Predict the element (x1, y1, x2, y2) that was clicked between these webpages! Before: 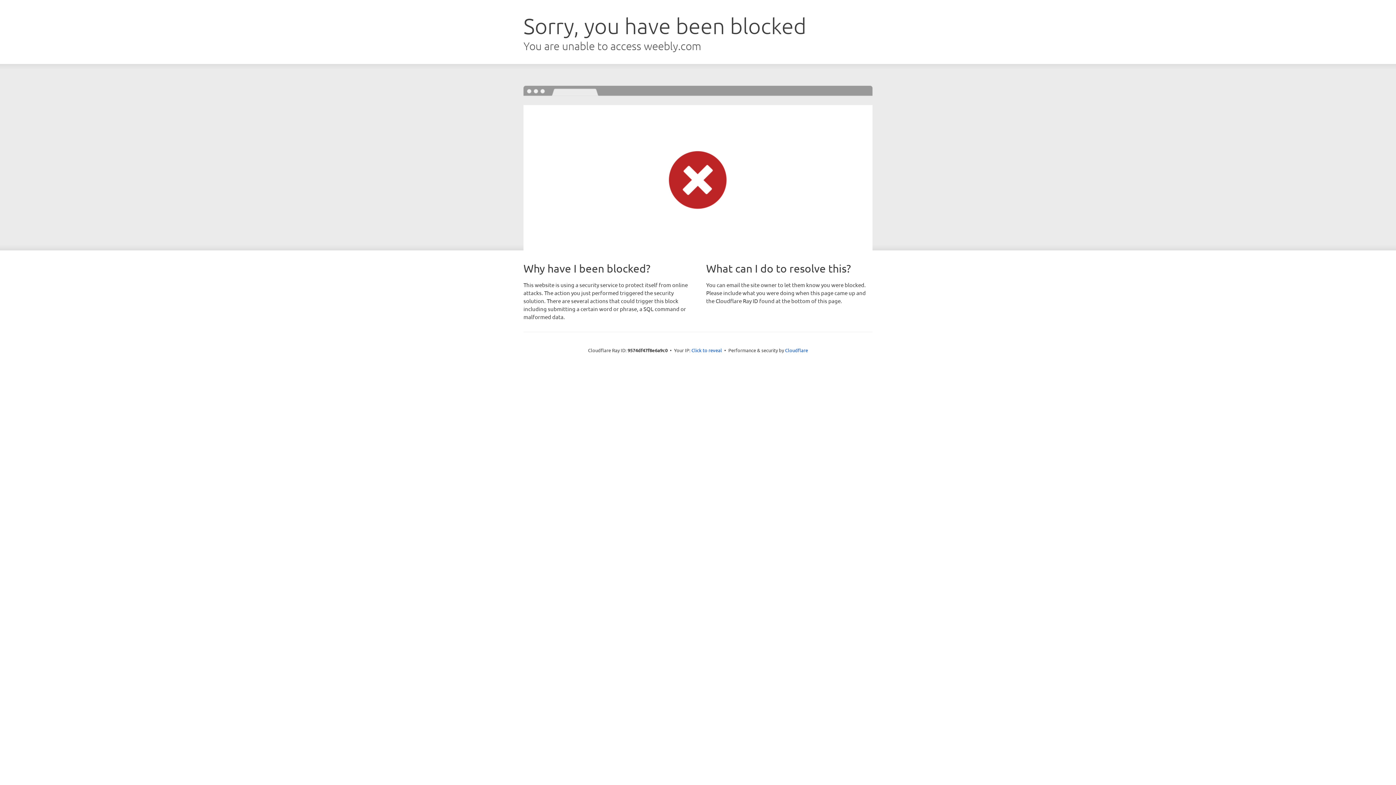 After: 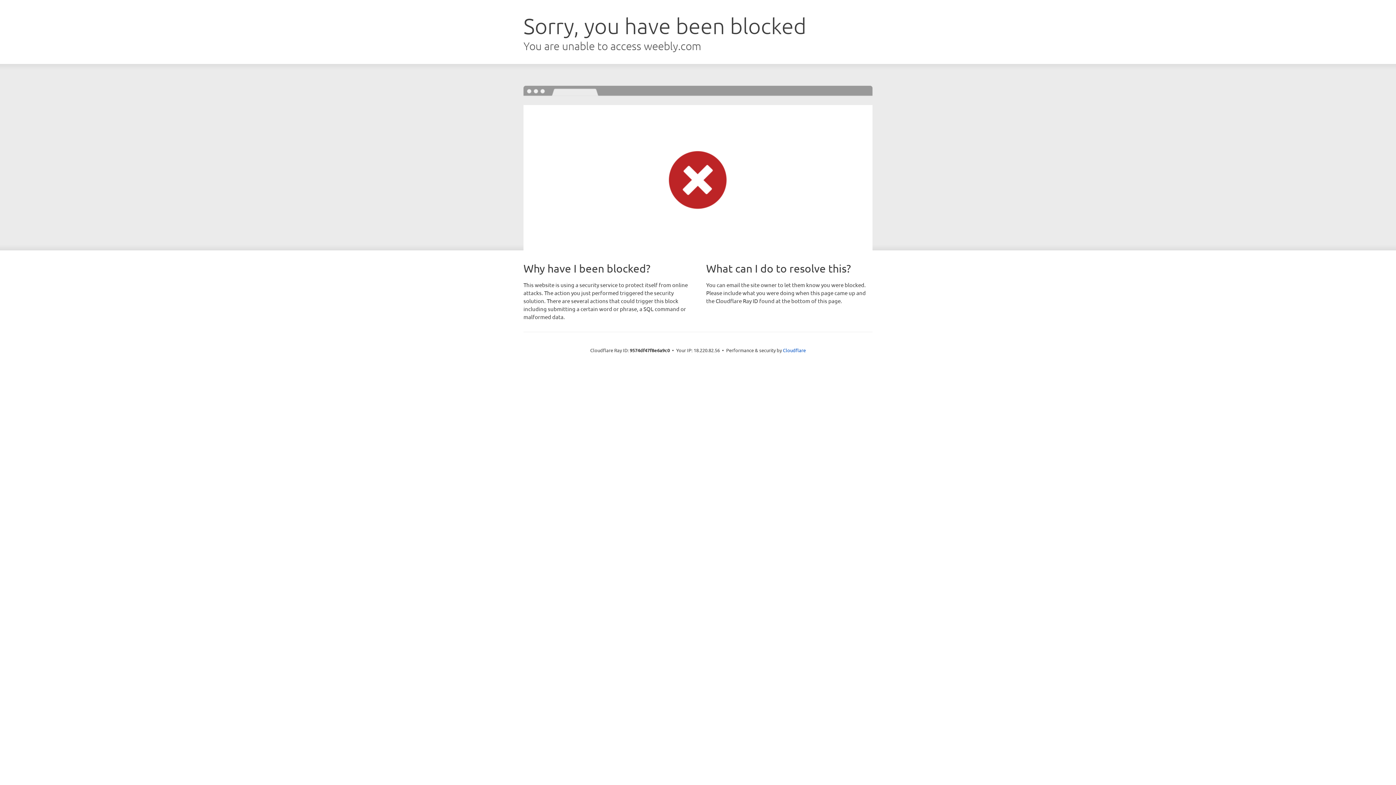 Action: label: Click to reveal bbox: (691, 346, 722, 353)